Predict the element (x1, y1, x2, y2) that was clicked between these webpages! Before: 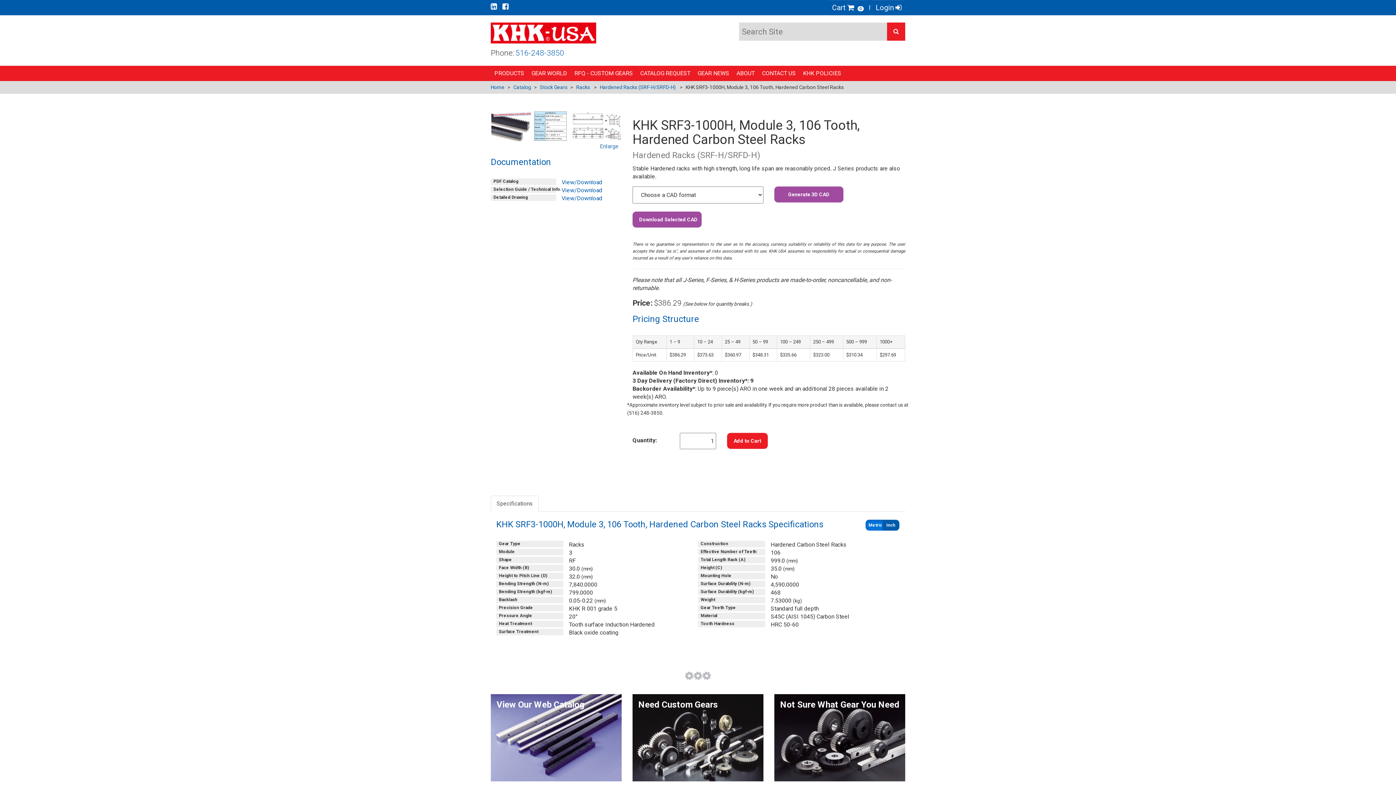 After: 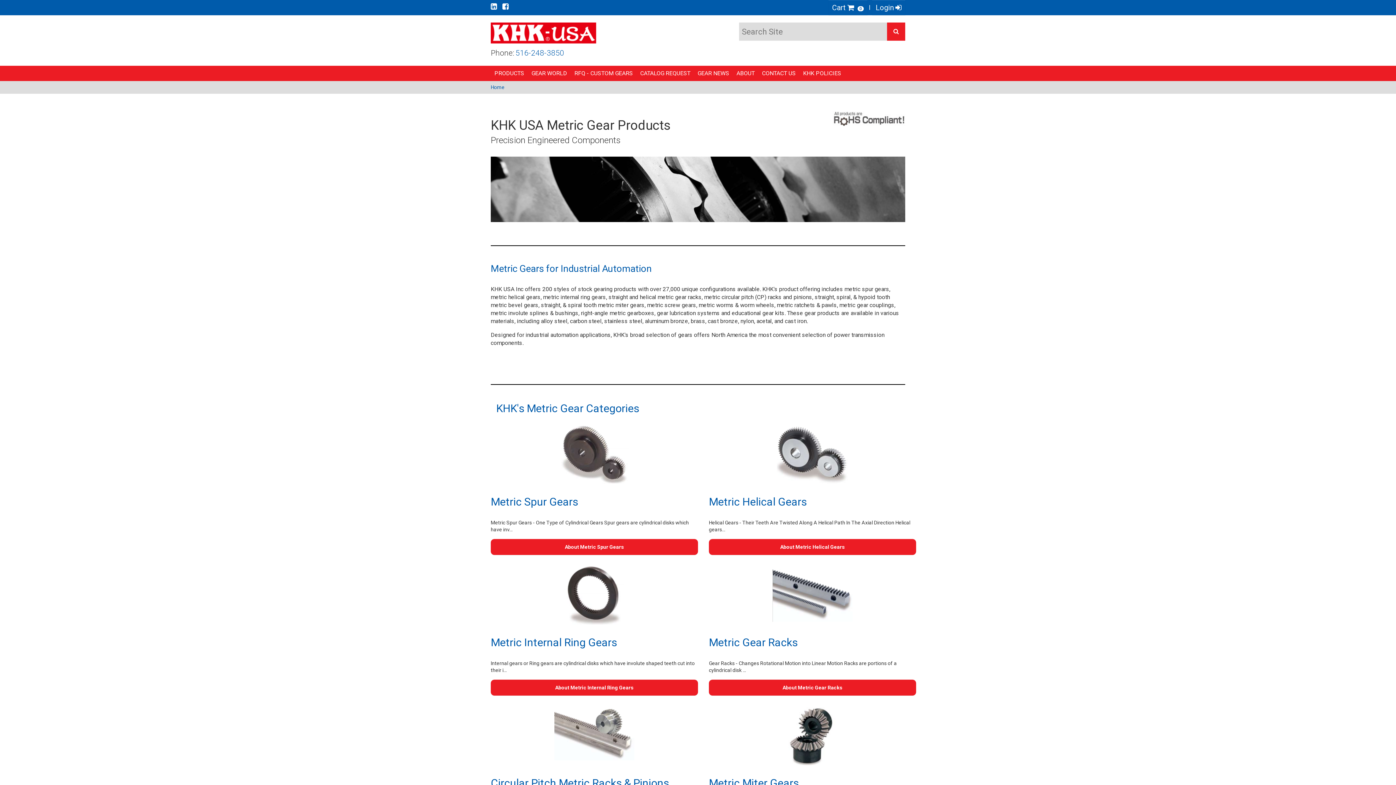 Action: label: PRODUCTS bbox: (490, 65, 528, 80)